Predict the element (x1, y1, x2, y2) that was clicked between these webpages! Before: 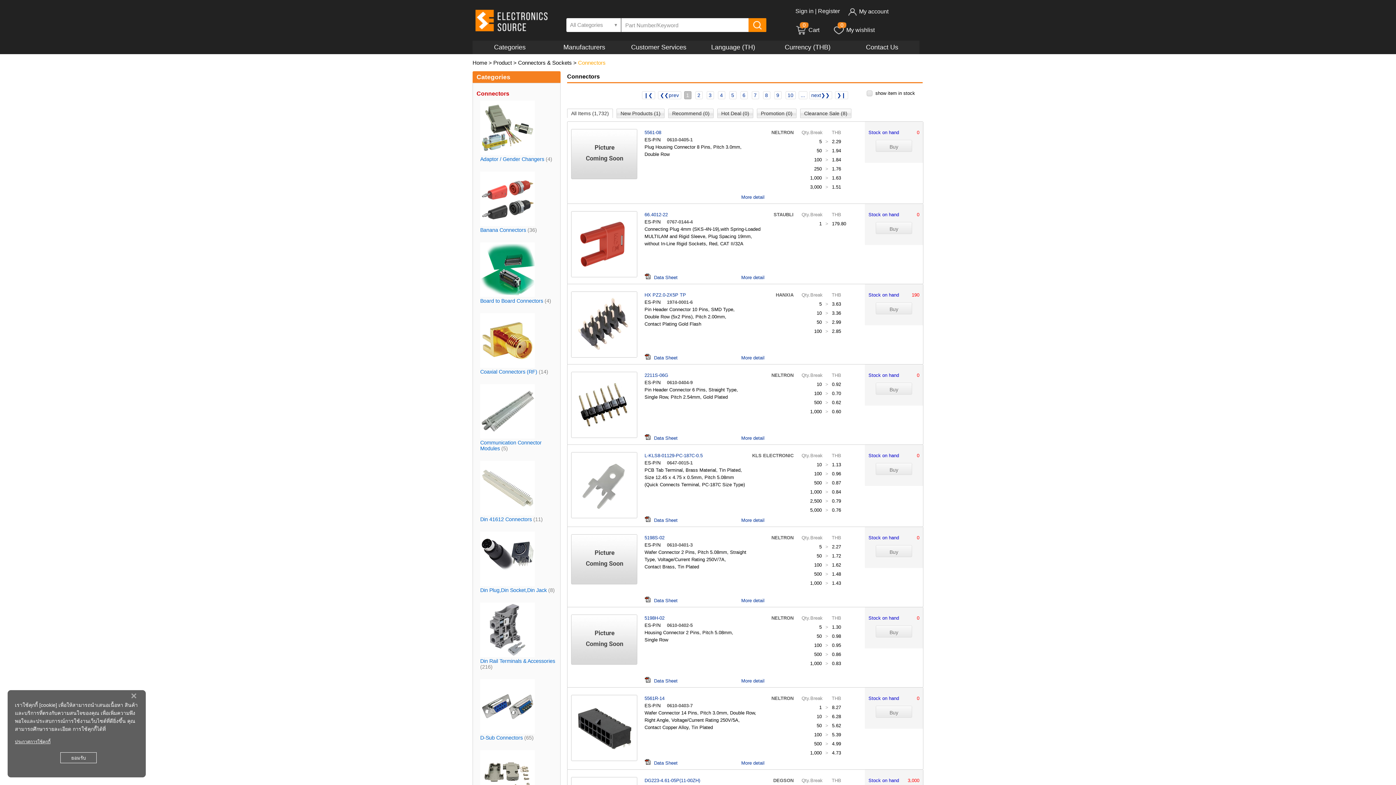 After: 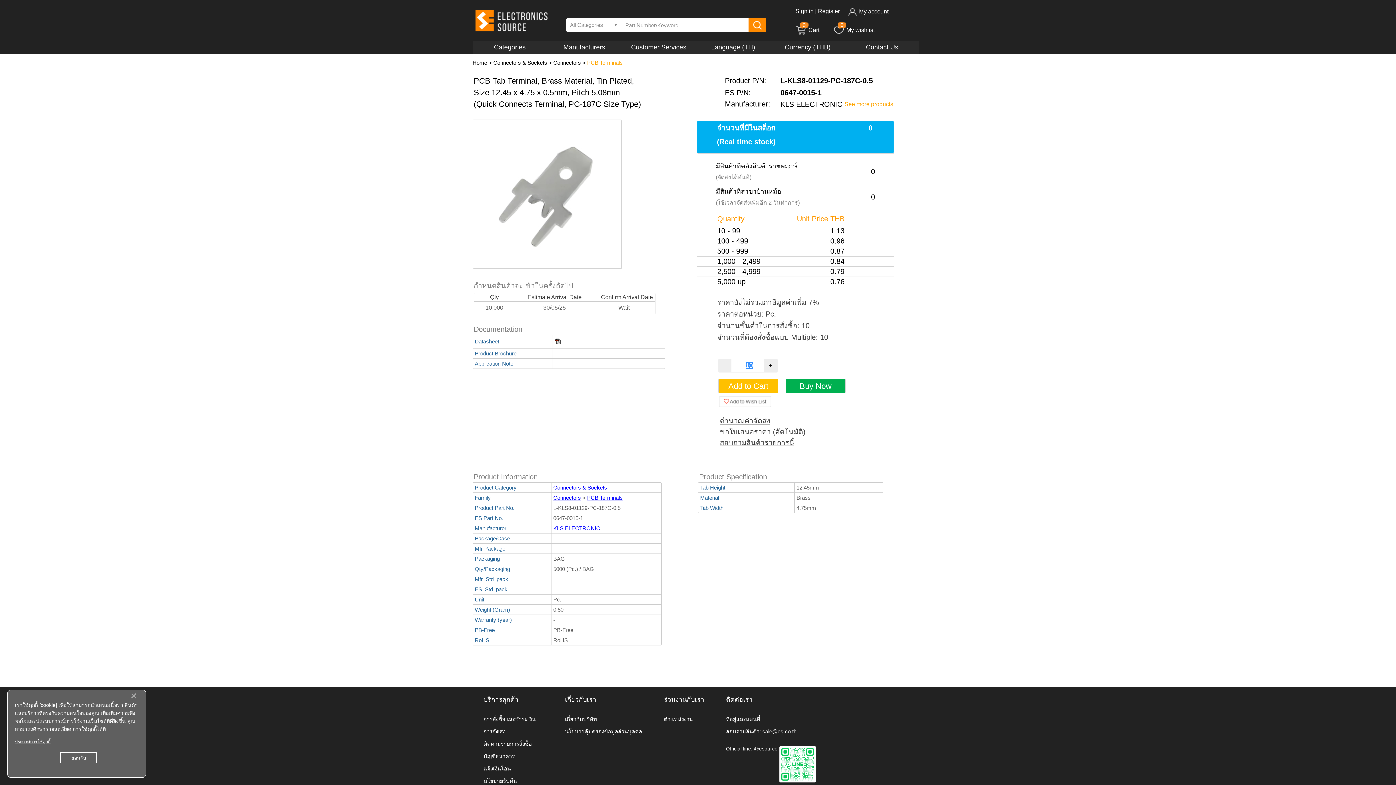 Action: bbox: (644, 453, 702, 458) label: L-KLS8-01129-PC-187C-0.5